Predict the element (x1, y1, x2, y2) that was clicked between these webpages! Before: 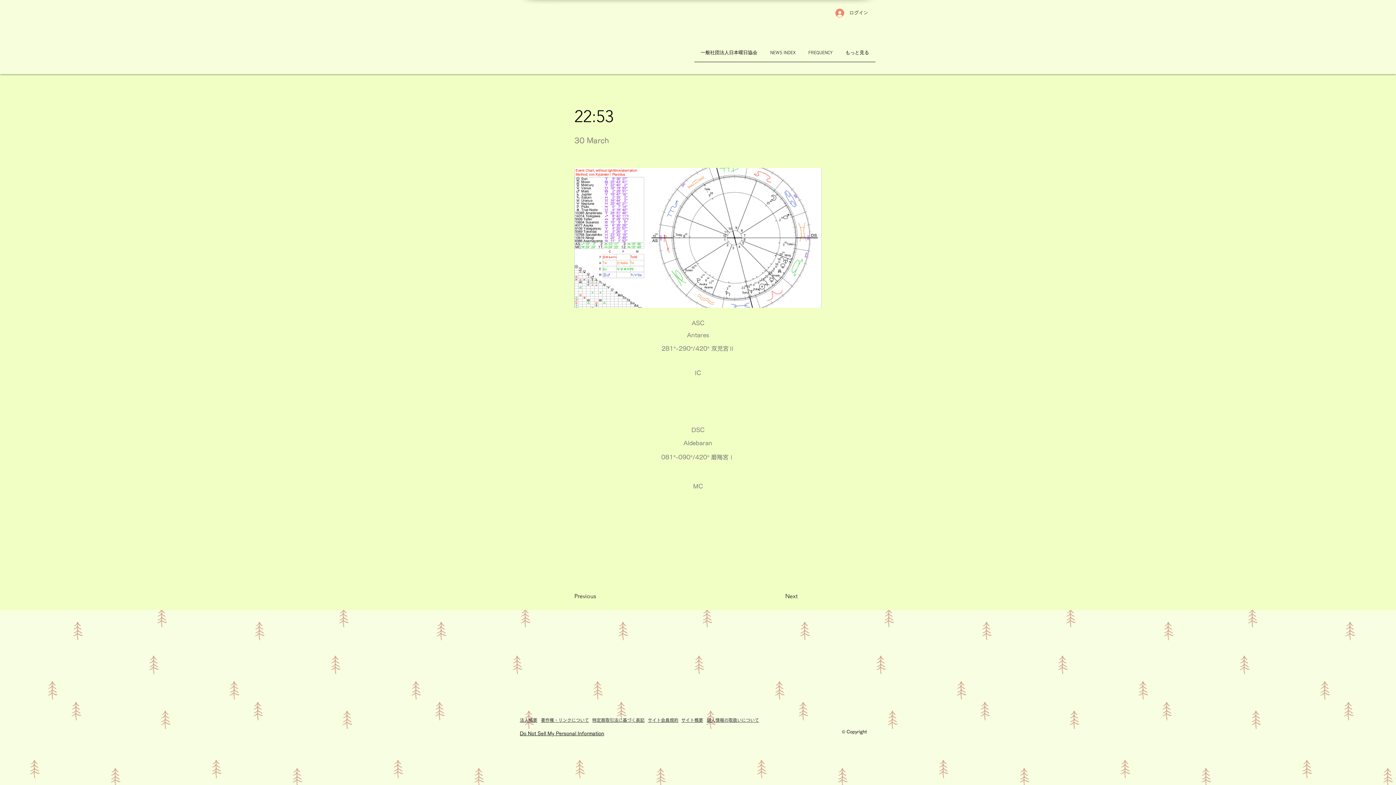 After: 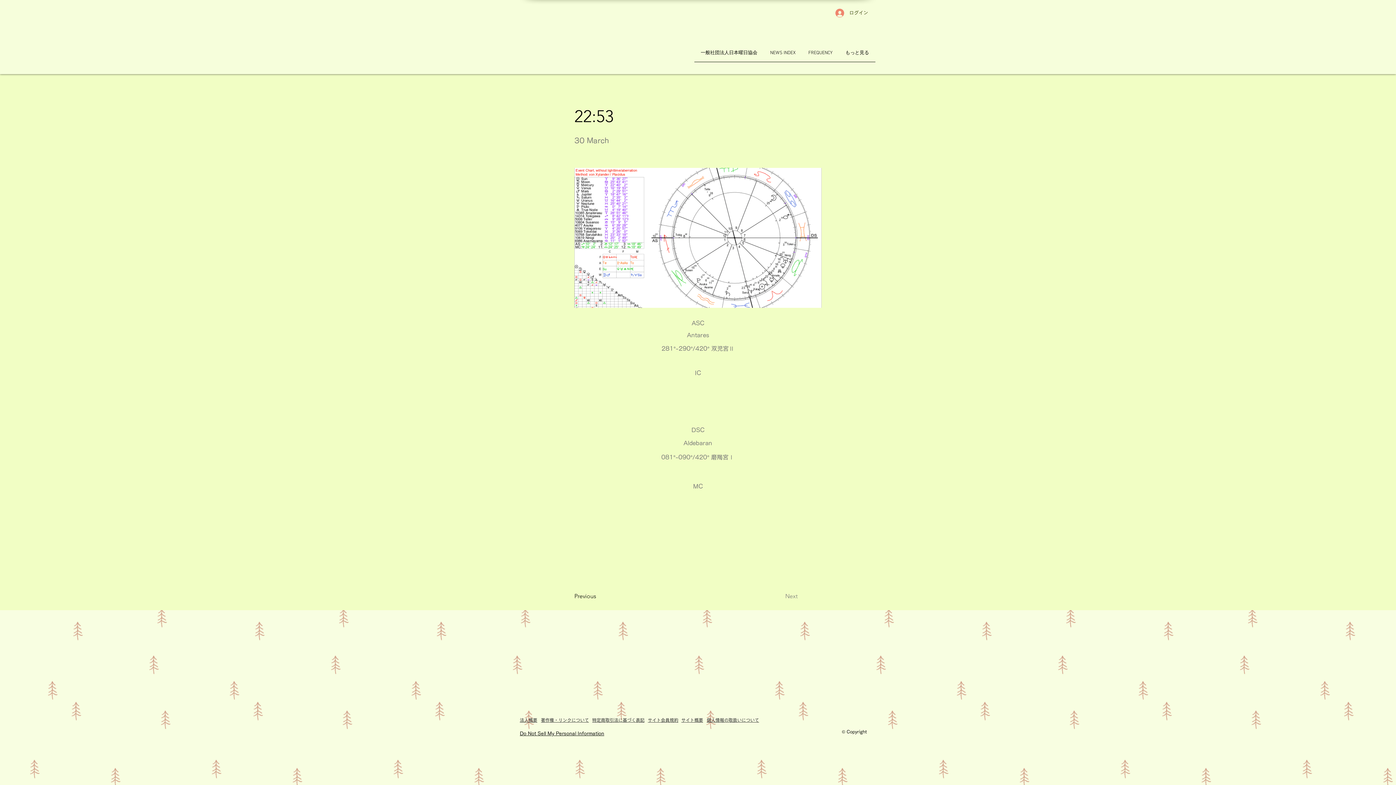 Action: bbox: (785, 589, 821, 604) label: Next